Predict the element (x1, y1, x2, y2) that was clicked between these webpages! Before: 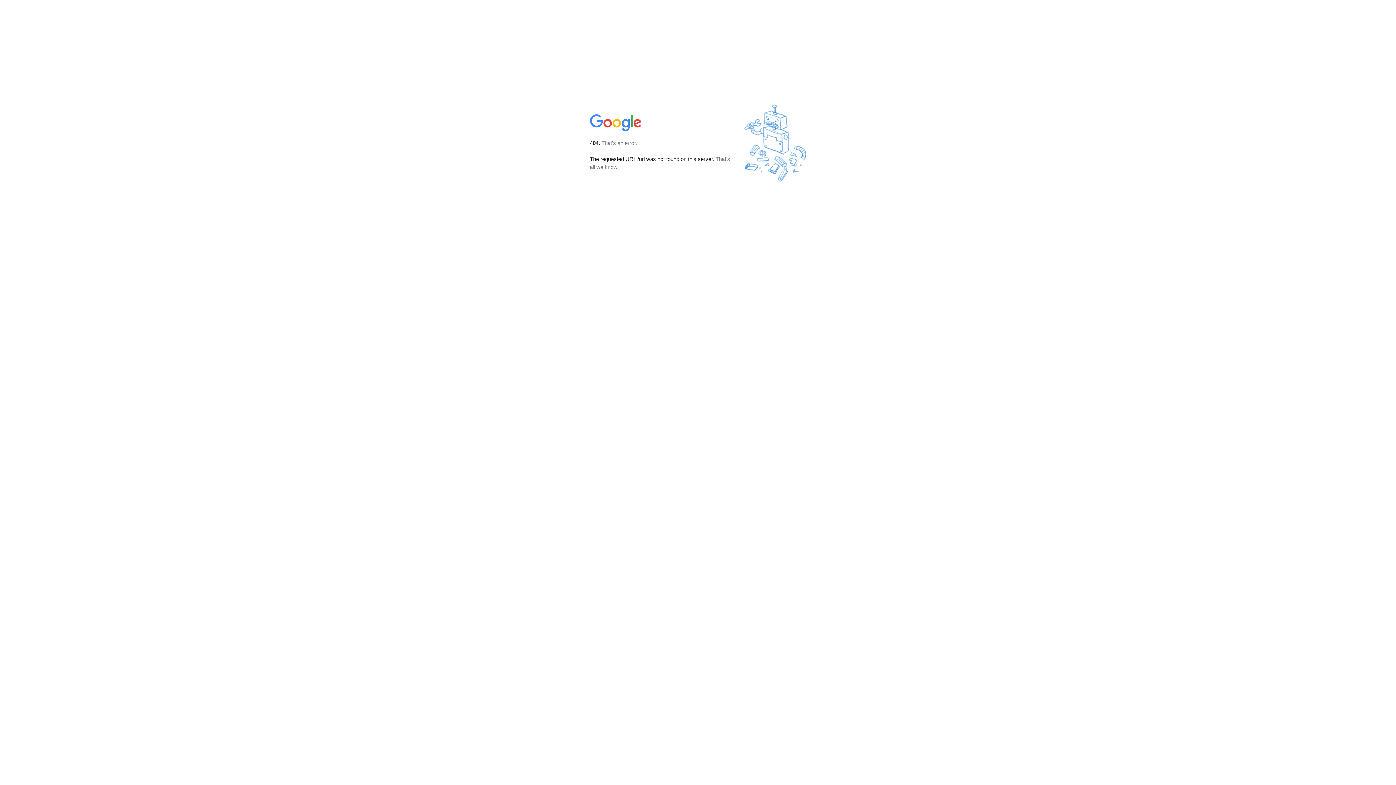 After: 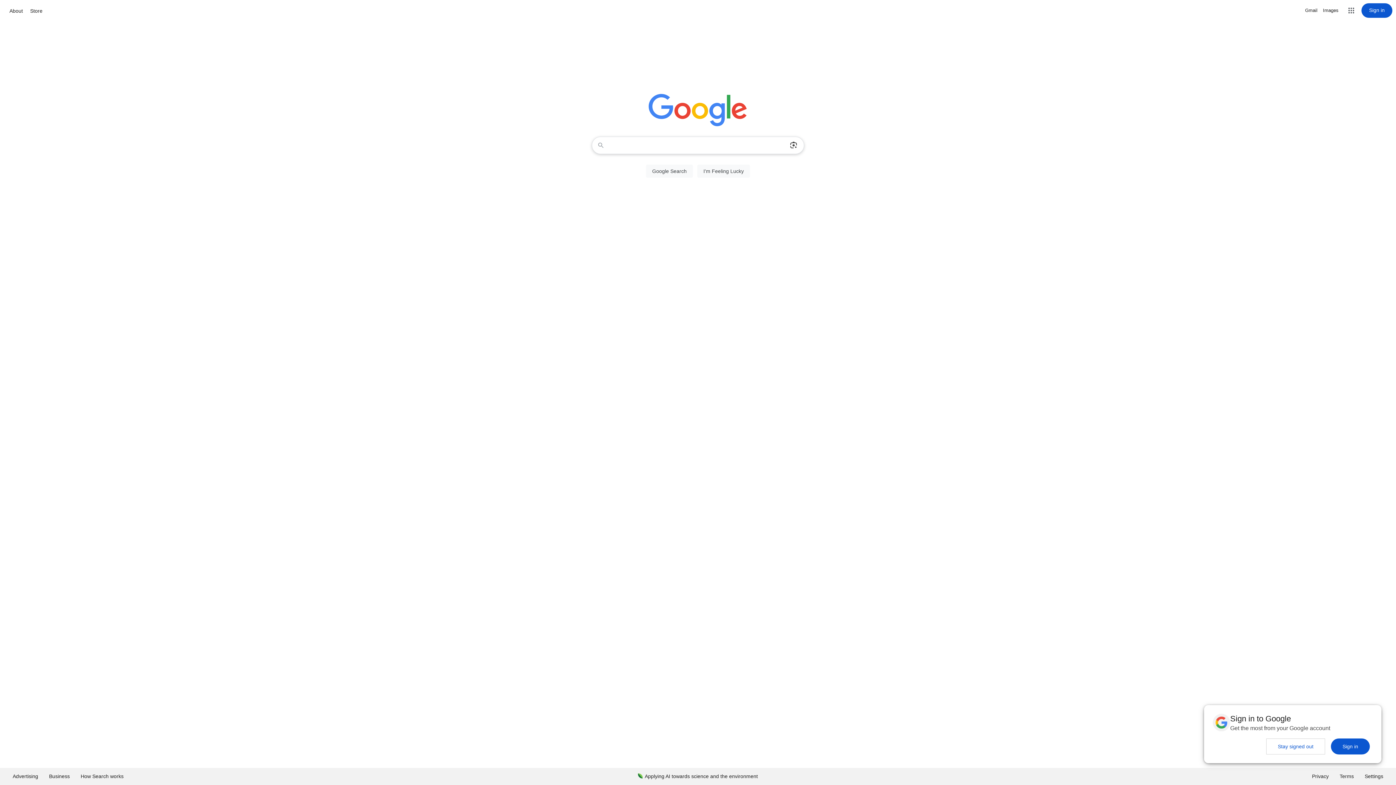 Action: bbox: (590, 127, 642, 134)